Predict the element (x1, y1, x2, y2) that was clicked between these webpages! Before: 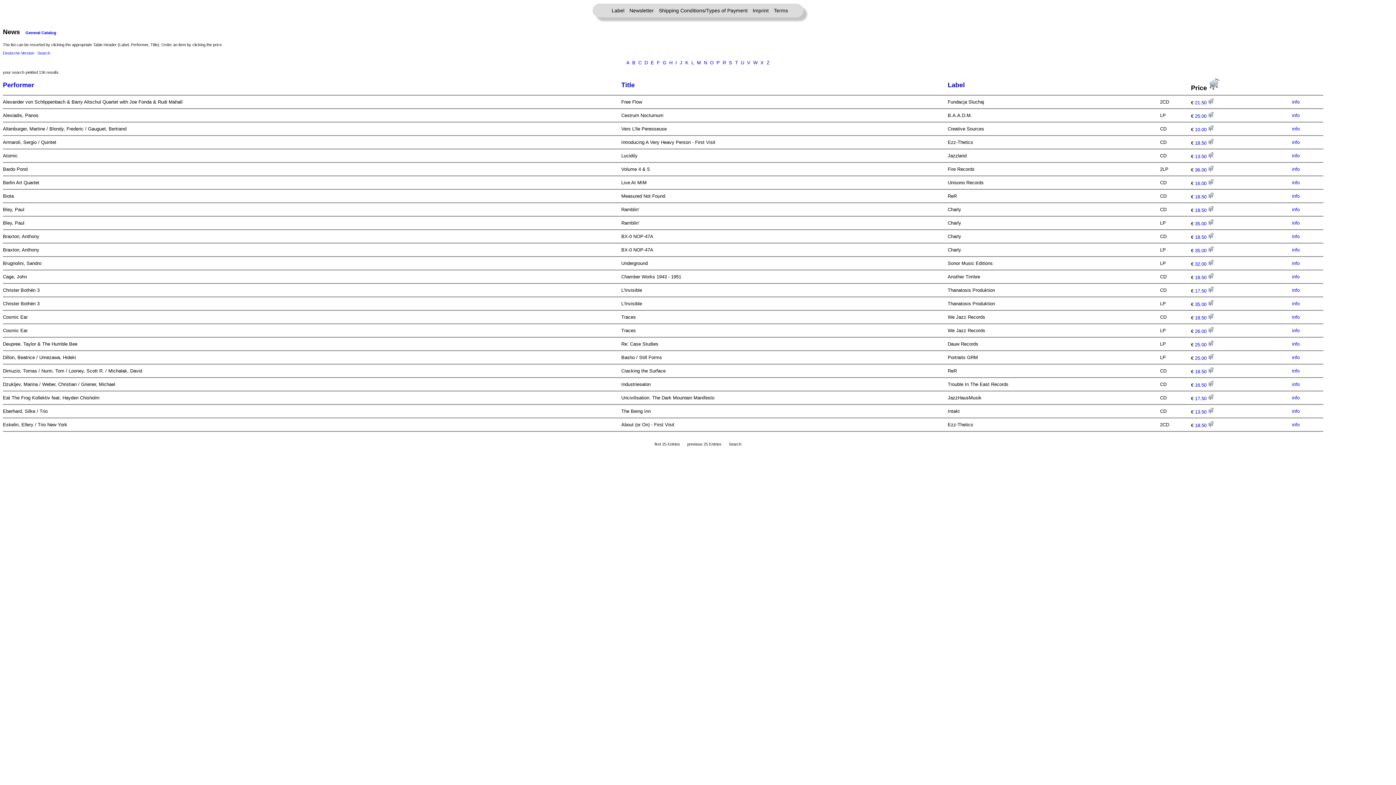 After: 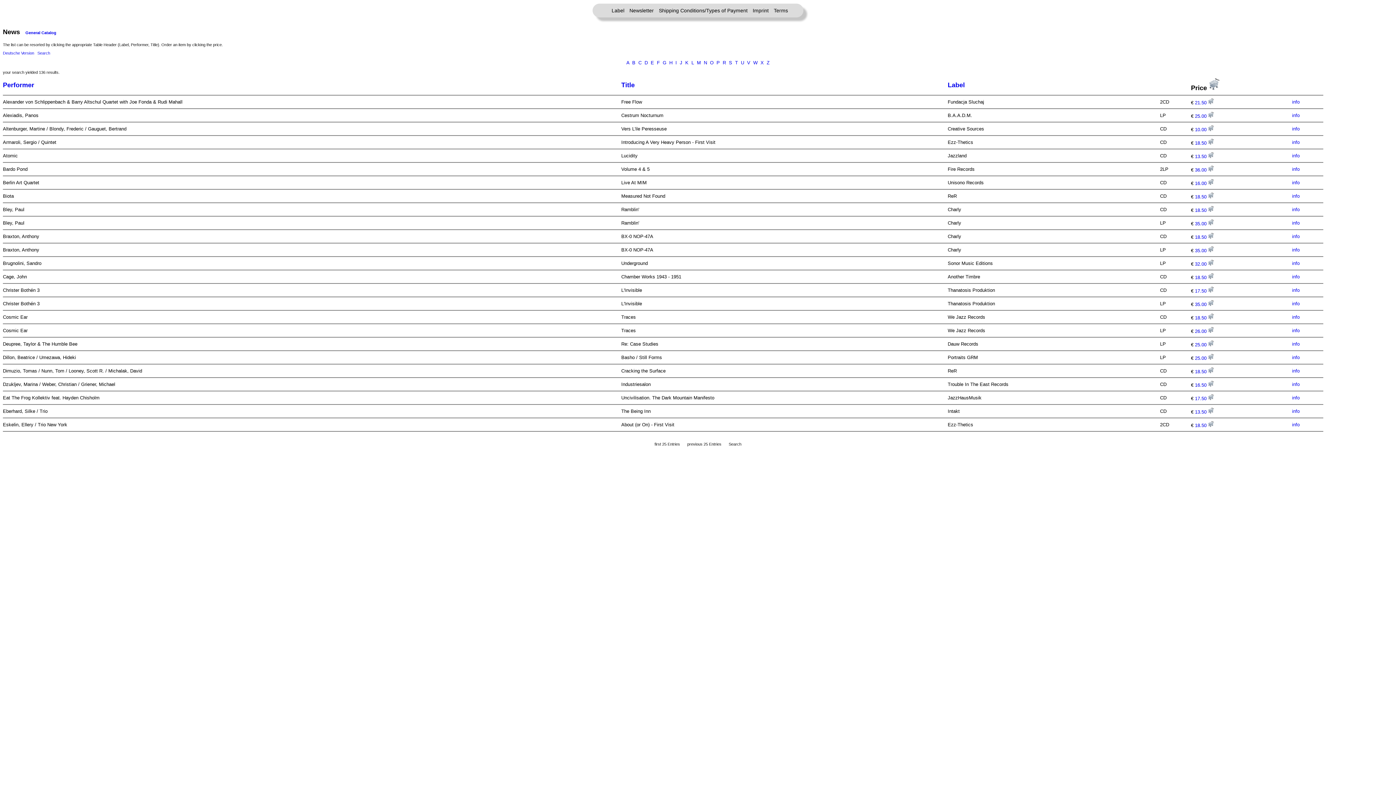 Action: bbox: (1292, 166, 1300, 172) label: info